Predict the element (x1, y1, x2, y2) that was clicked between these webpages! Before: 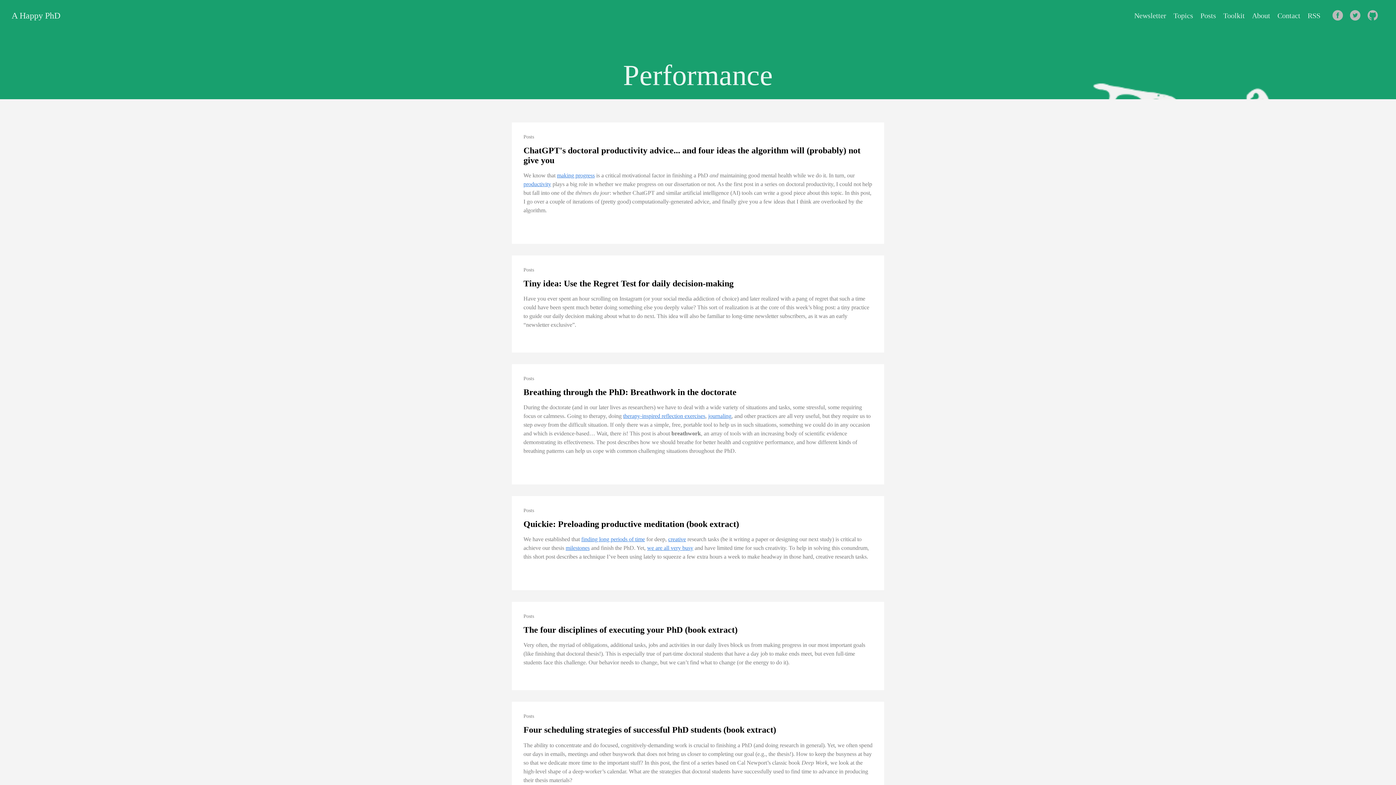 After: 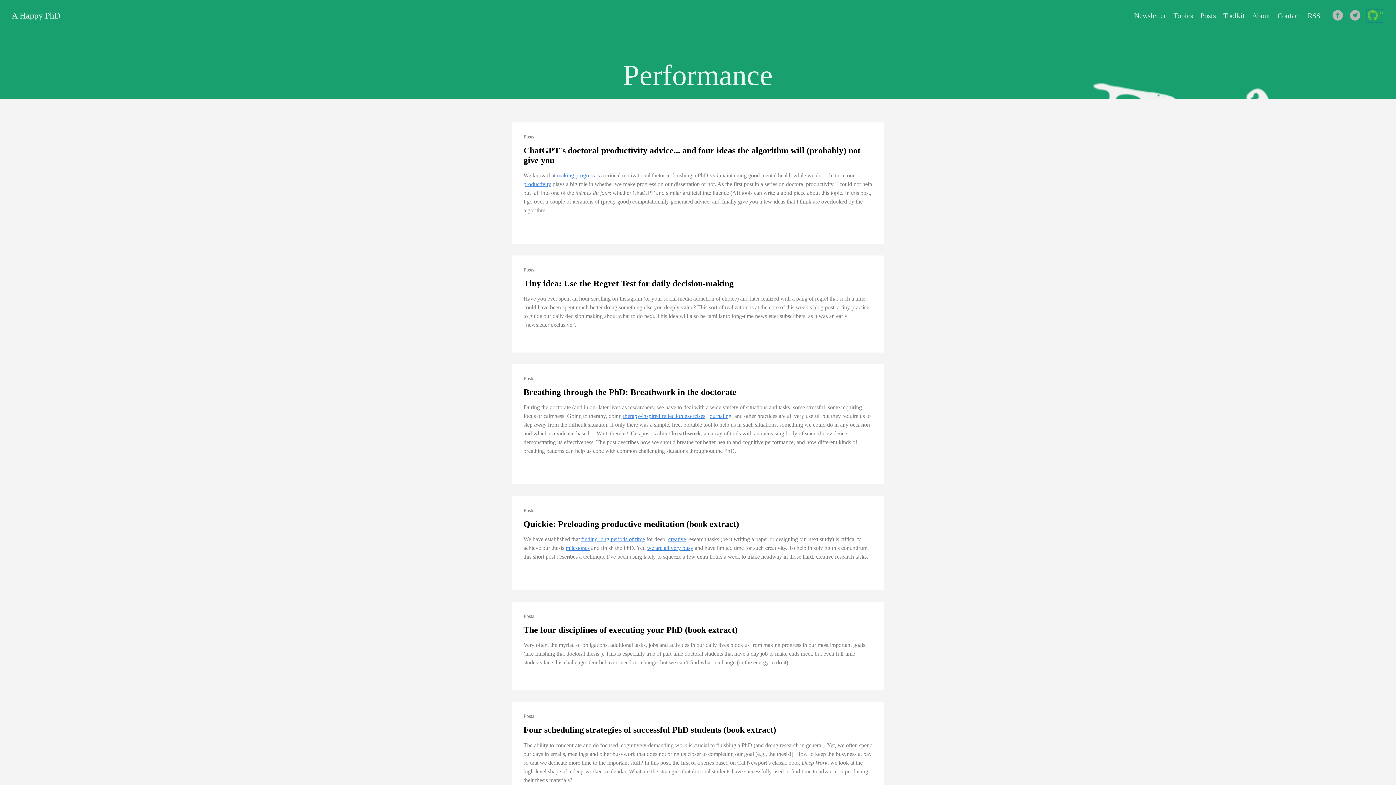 Action: bbox: (1367, 9, 1383, 22) label: follow on Github——Opens in a new window